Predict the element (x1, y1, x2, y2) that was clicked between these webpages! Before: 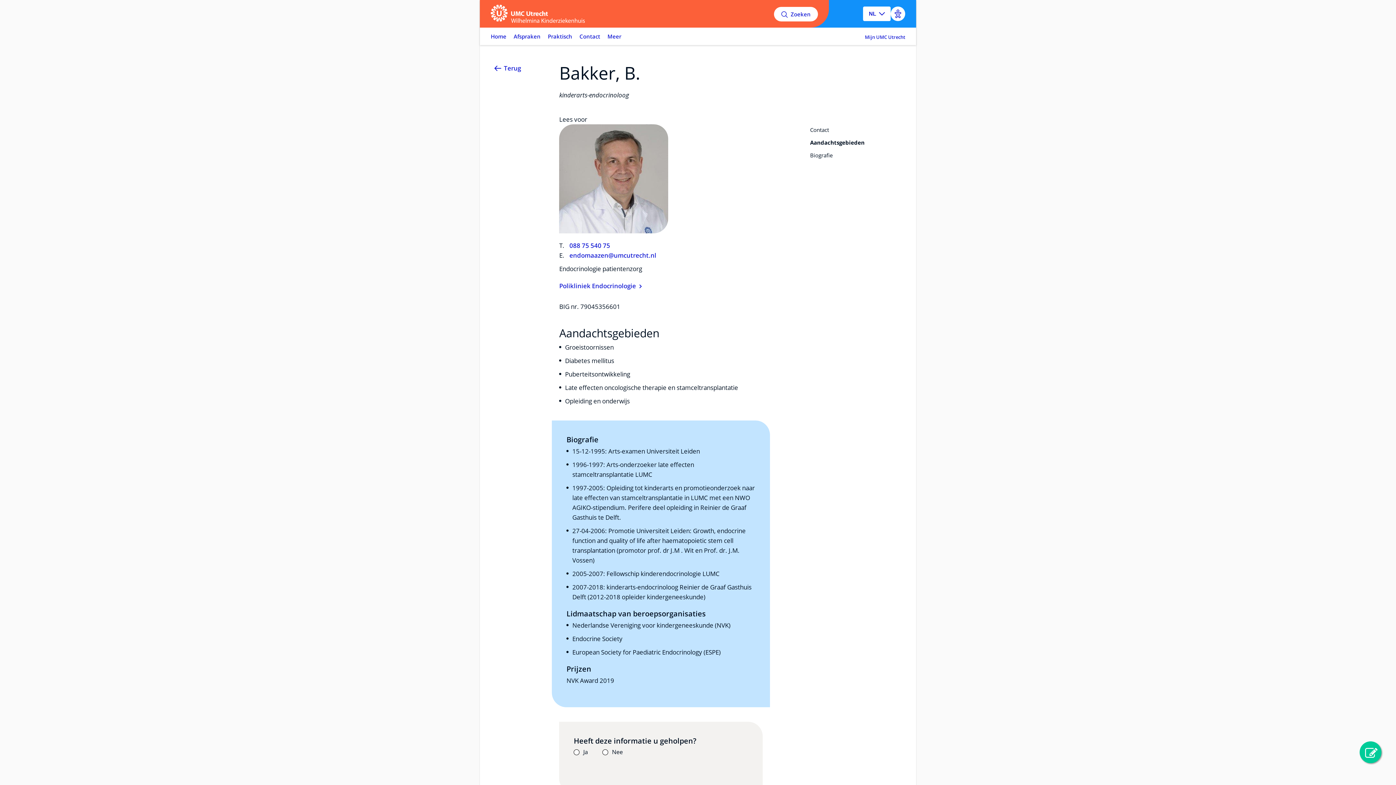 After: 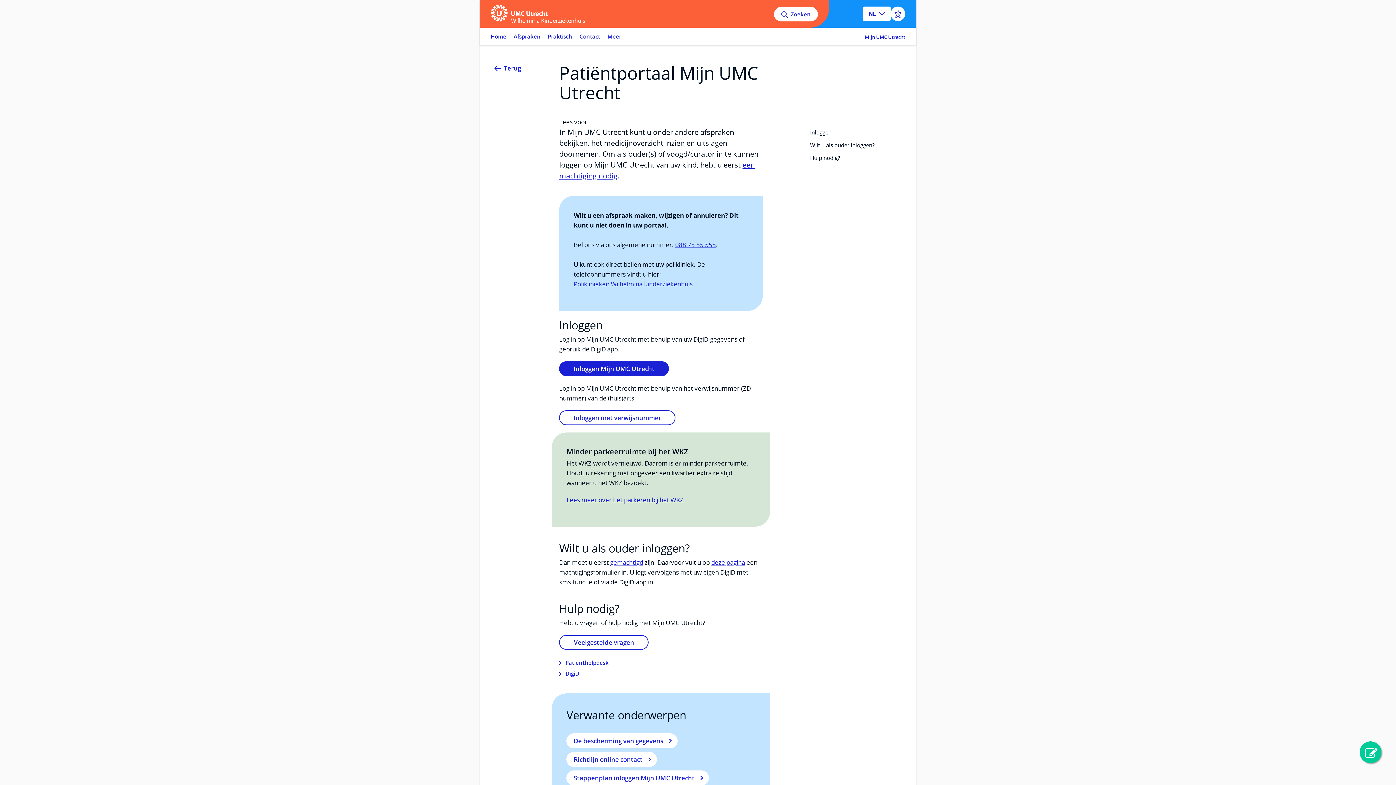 Action: label: Mijn UMC Utrecht bbox: (861, 29, 909, 44)